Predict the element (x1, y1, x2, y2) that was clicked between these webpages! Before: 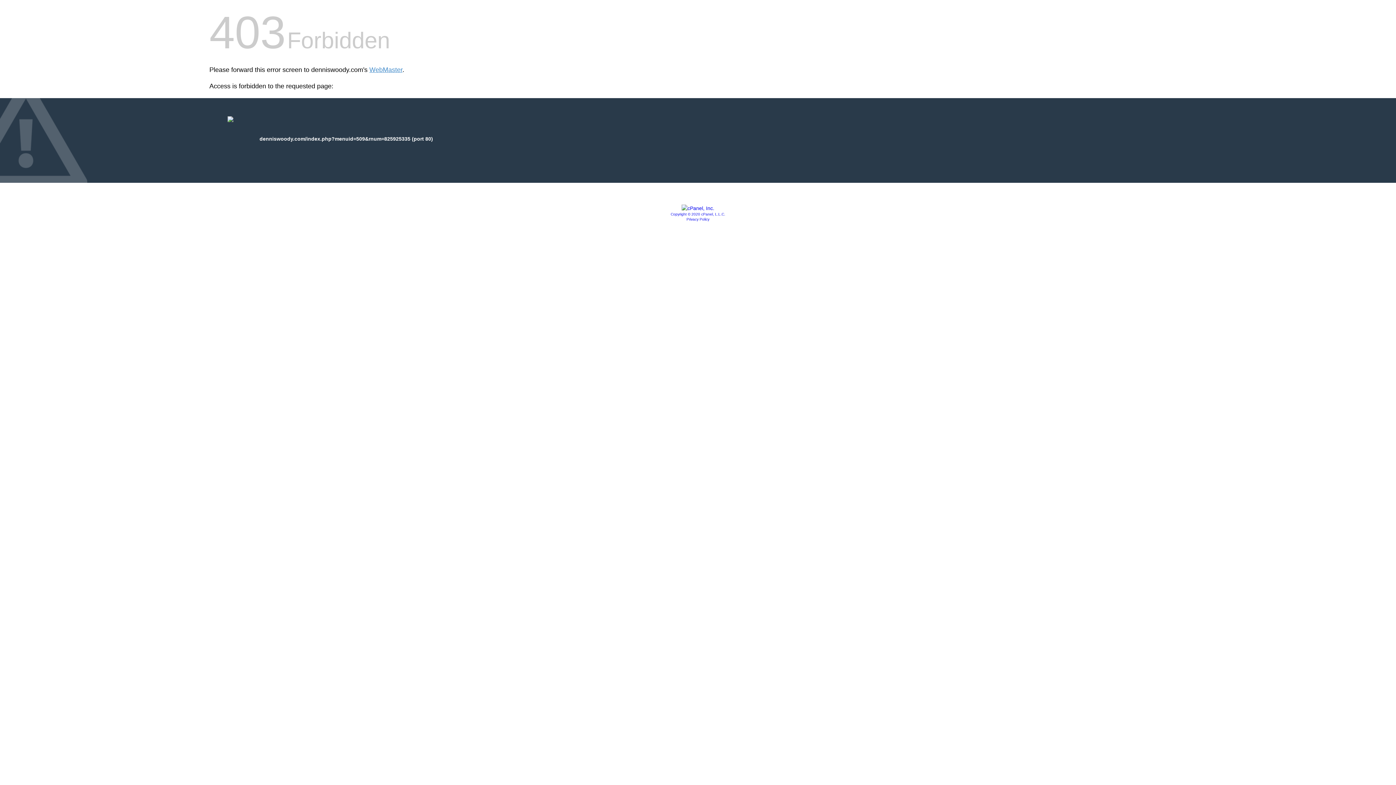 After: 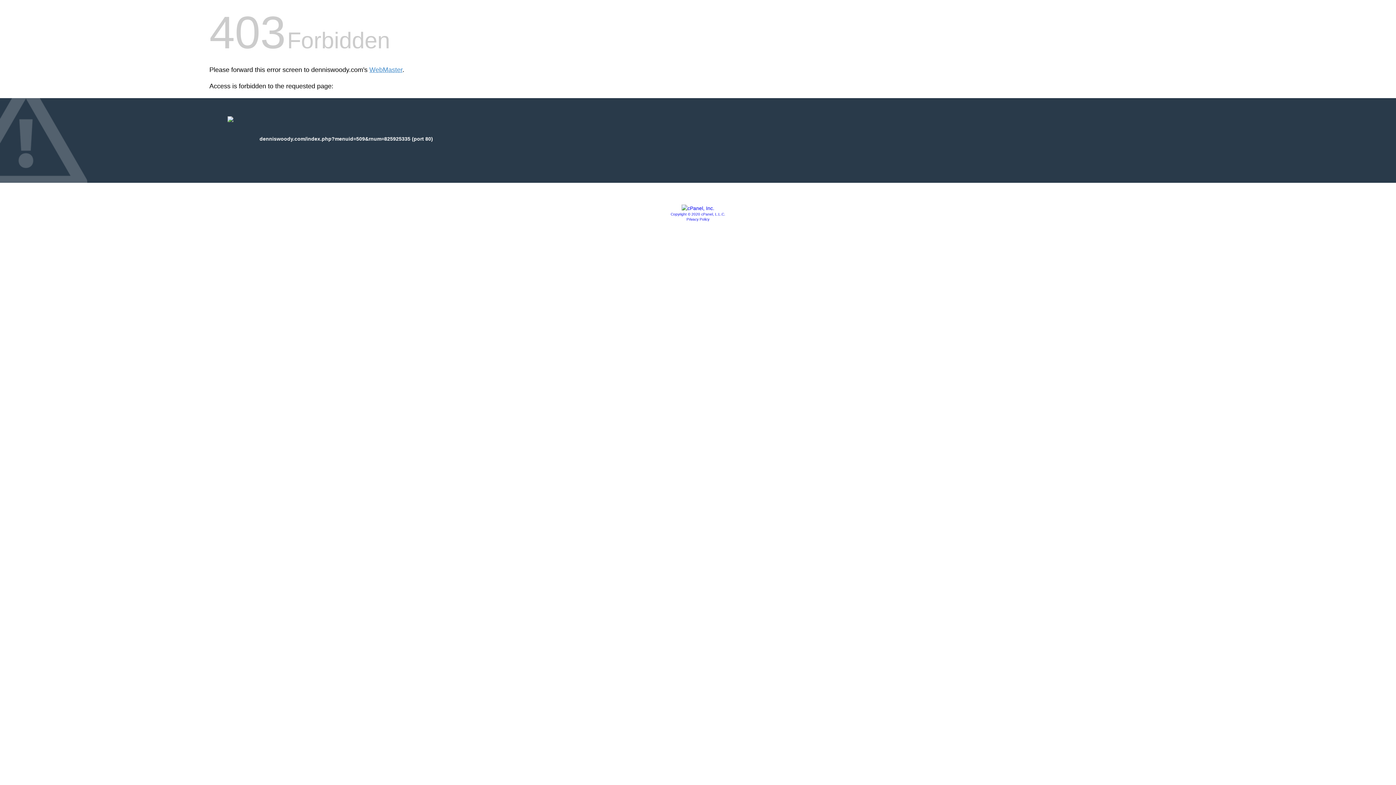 Action: label: Privacy Policy bbox: (686, 217, 709, 221)